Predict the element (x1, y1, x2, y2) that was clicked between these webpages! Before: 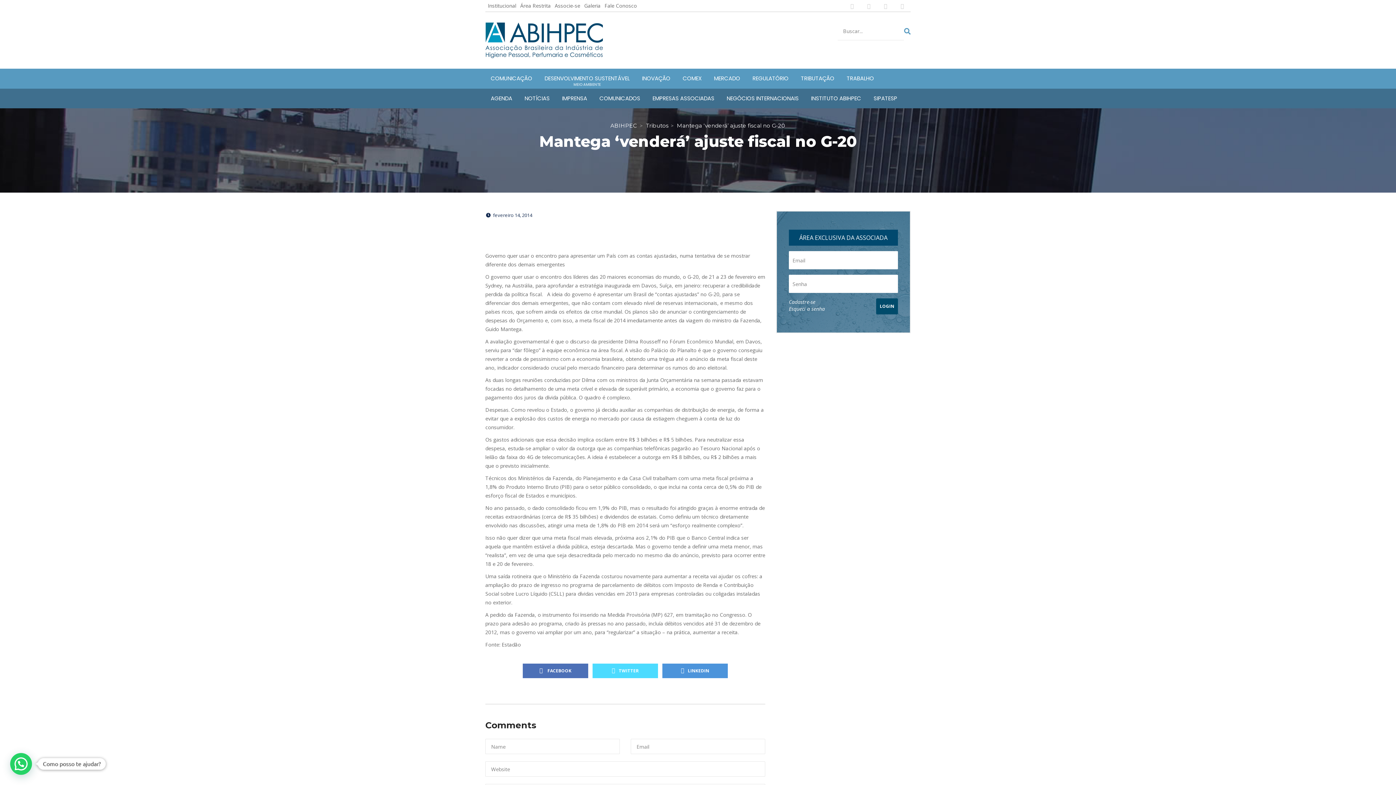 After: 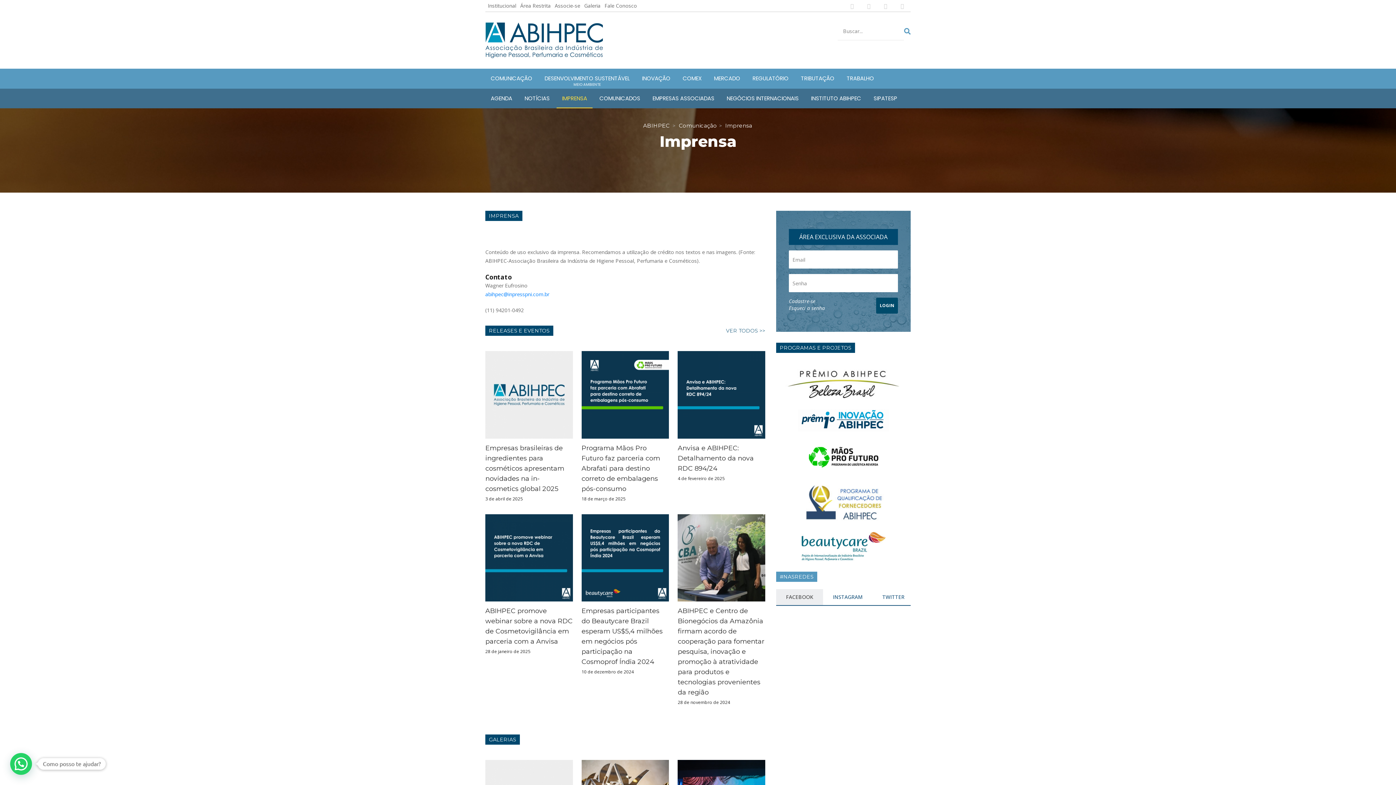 Action: bbox: (556, 88, 592, 108) label: IMPRENSA